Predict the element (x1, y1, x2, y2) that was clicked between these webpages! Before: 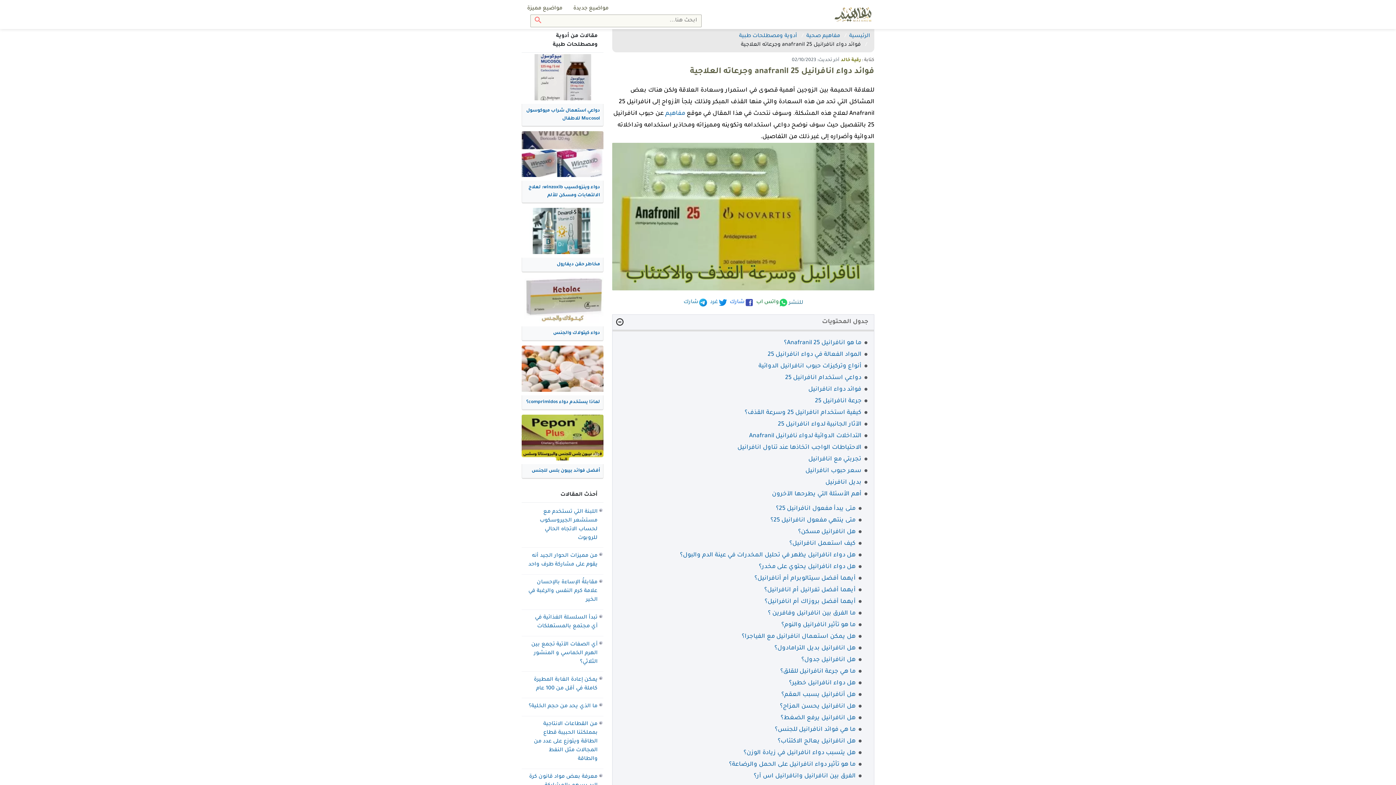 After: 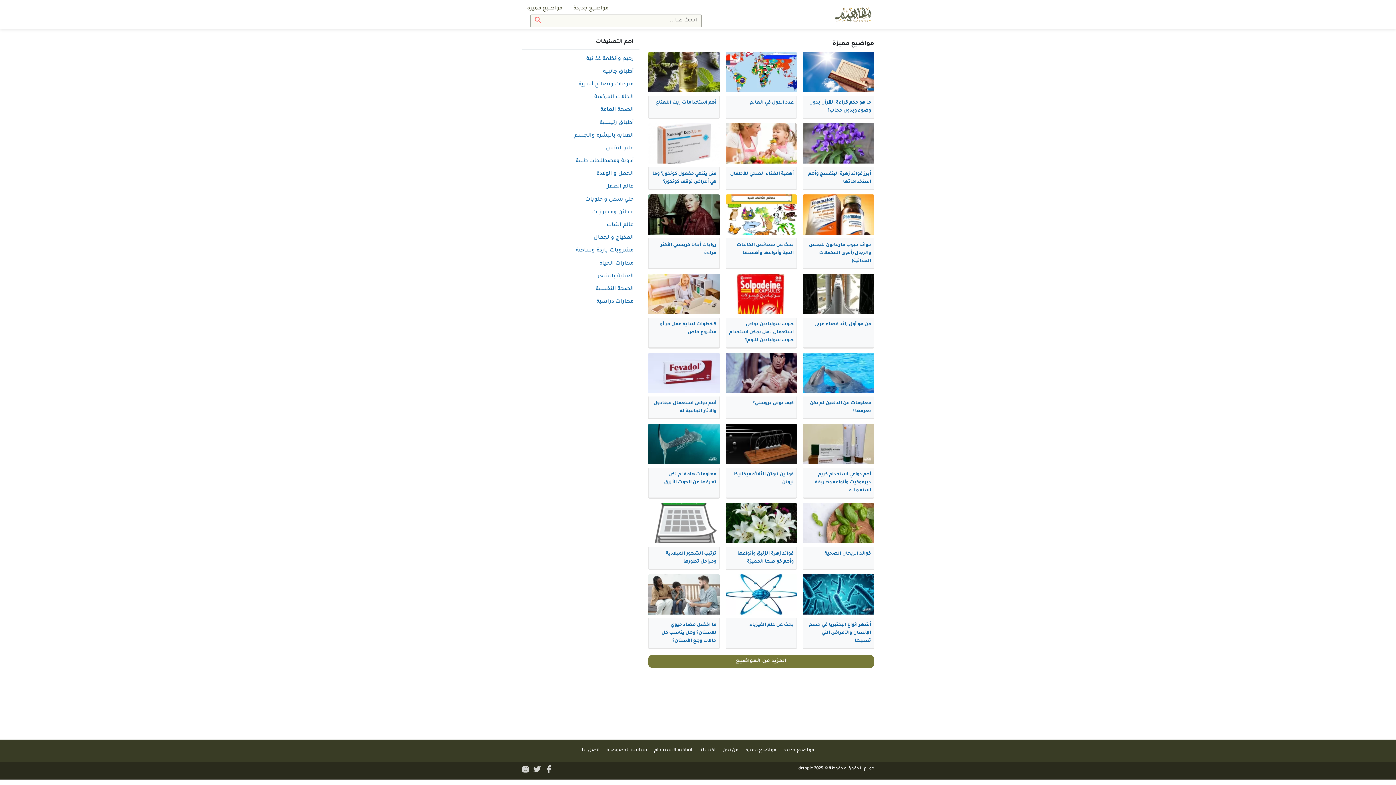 Action: label: مواضيع مميزة bbox: (521, 0, 568, 14)